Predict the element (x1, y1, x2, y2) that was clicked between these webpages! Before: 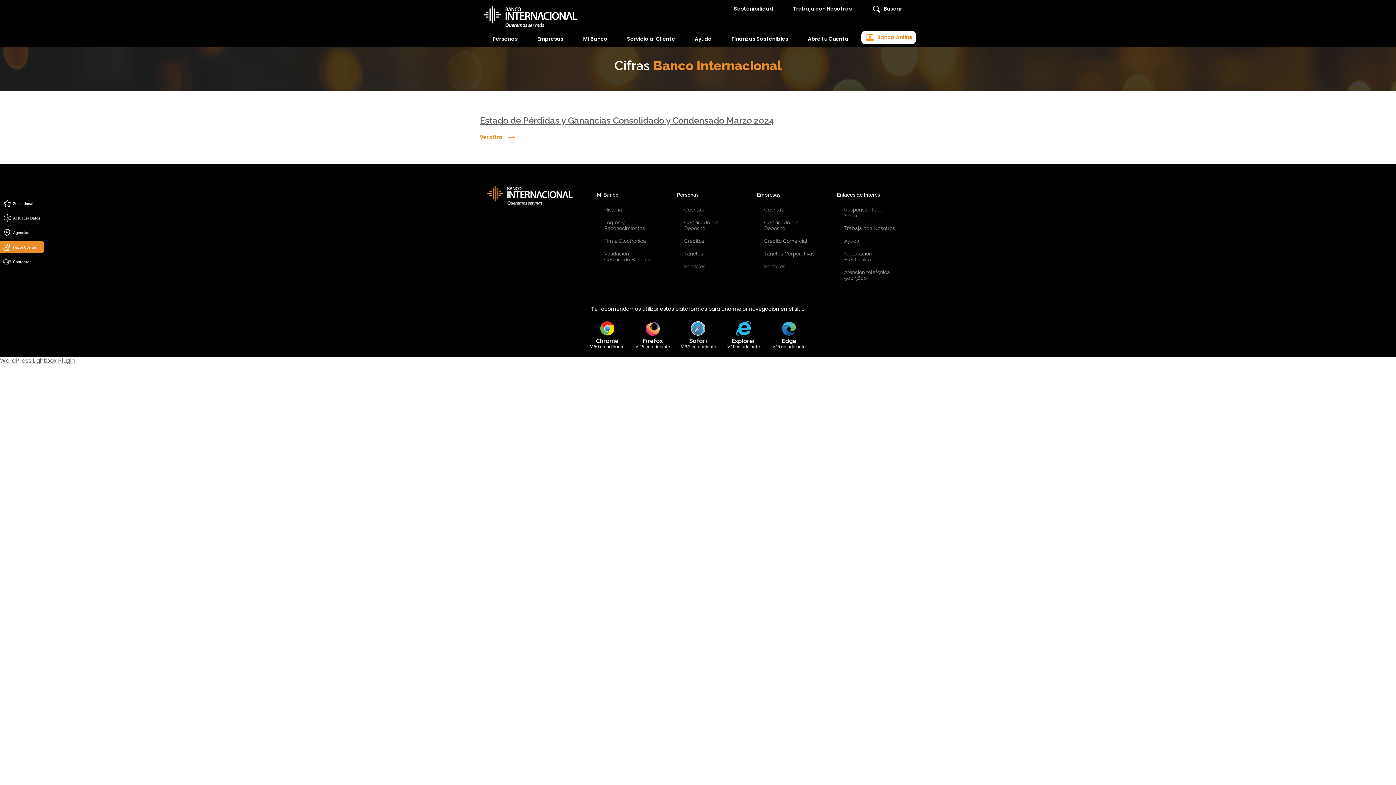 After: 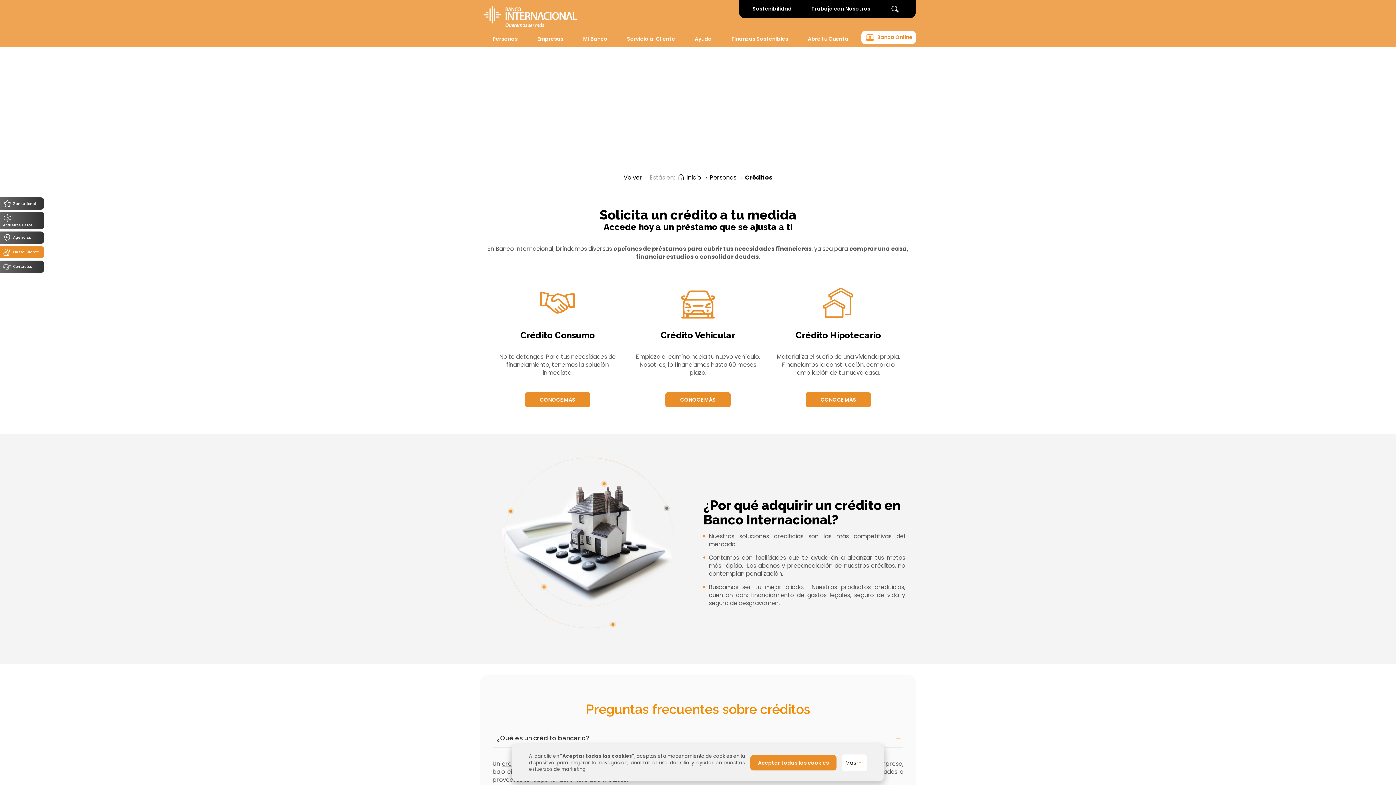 Action: label: Créditos bbox: (684, 238, 735, 244)